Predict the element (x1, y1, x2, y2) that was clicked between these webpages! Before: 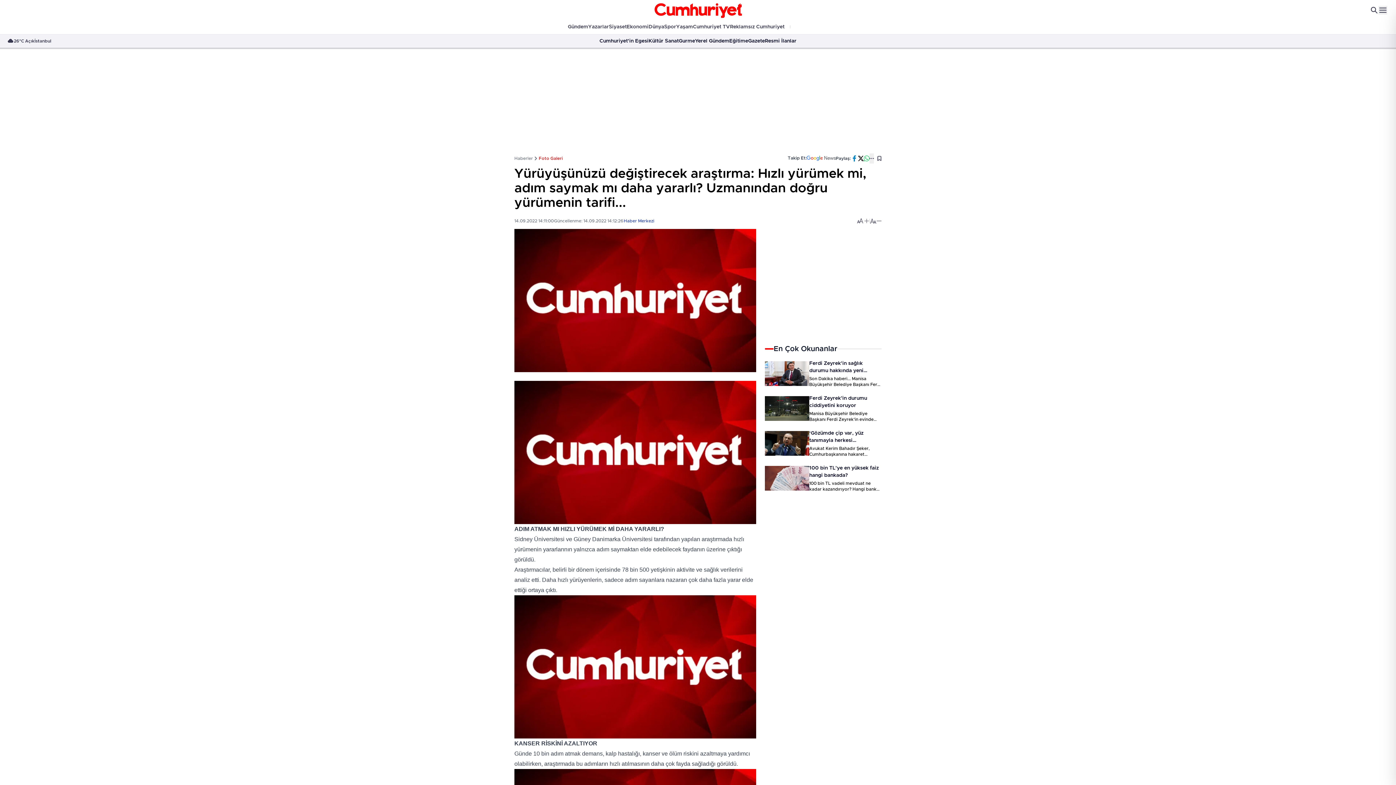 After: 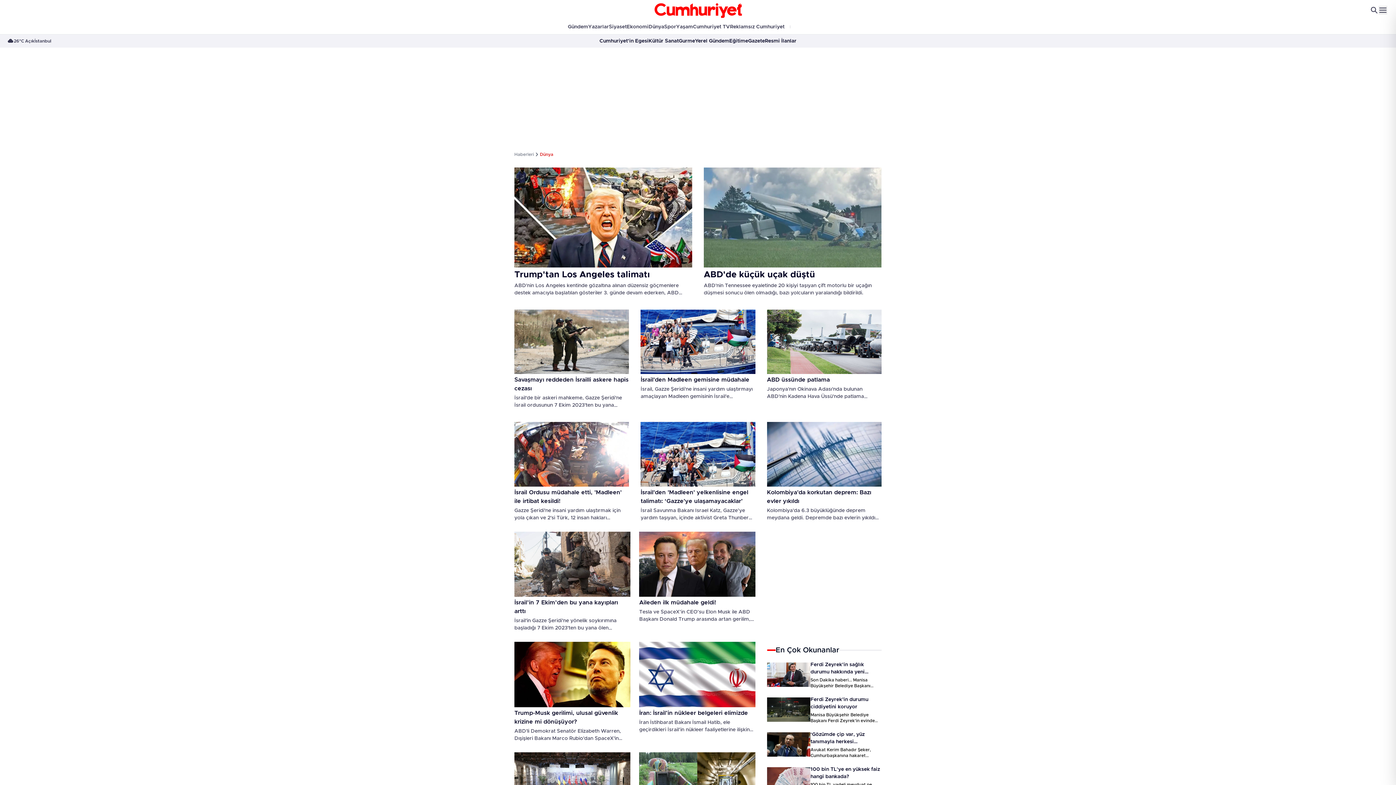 Action: bbox: (648, 21, 664, 32) label: Dünya